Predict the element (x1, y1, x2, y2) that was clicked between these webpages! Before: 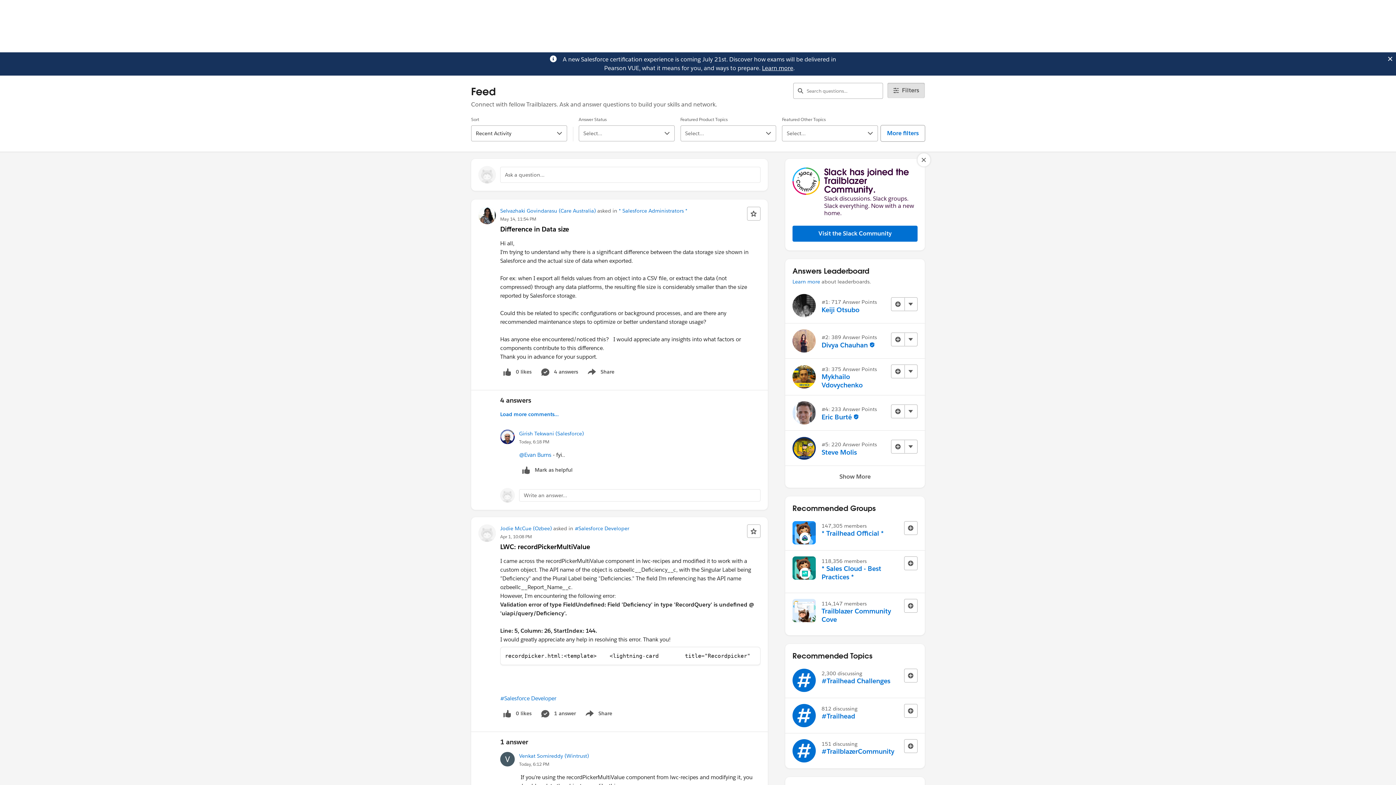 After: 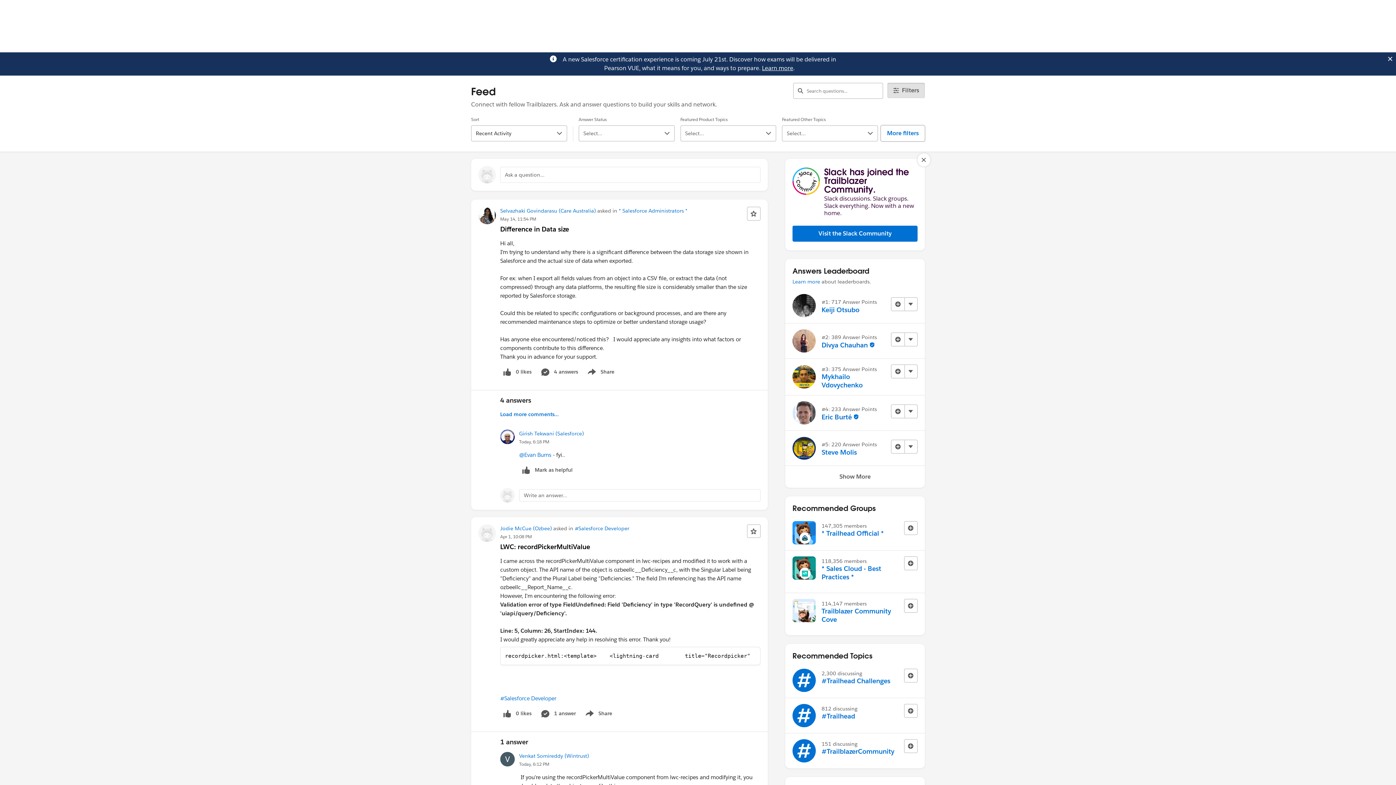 Action: bbox: (762, 64, 793, 72) label: Learn more